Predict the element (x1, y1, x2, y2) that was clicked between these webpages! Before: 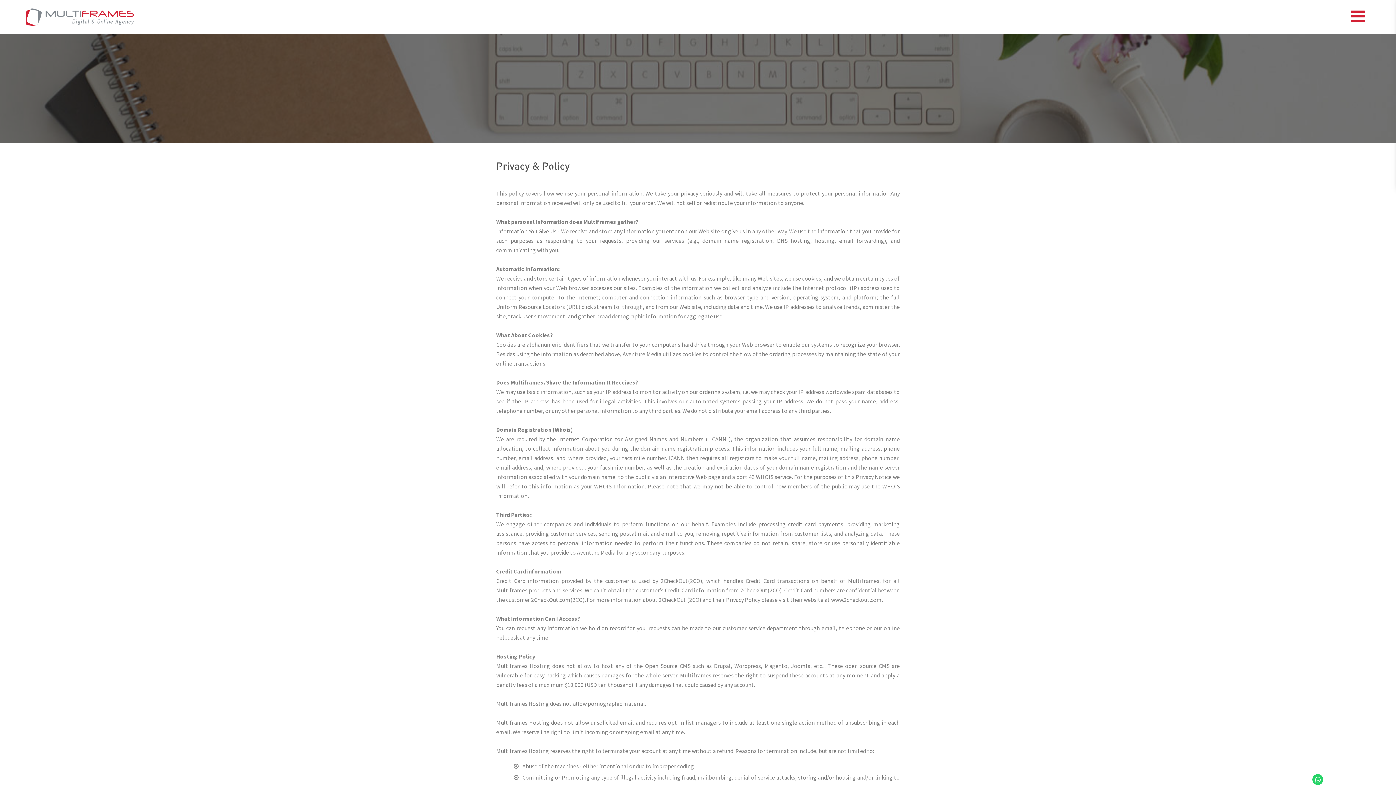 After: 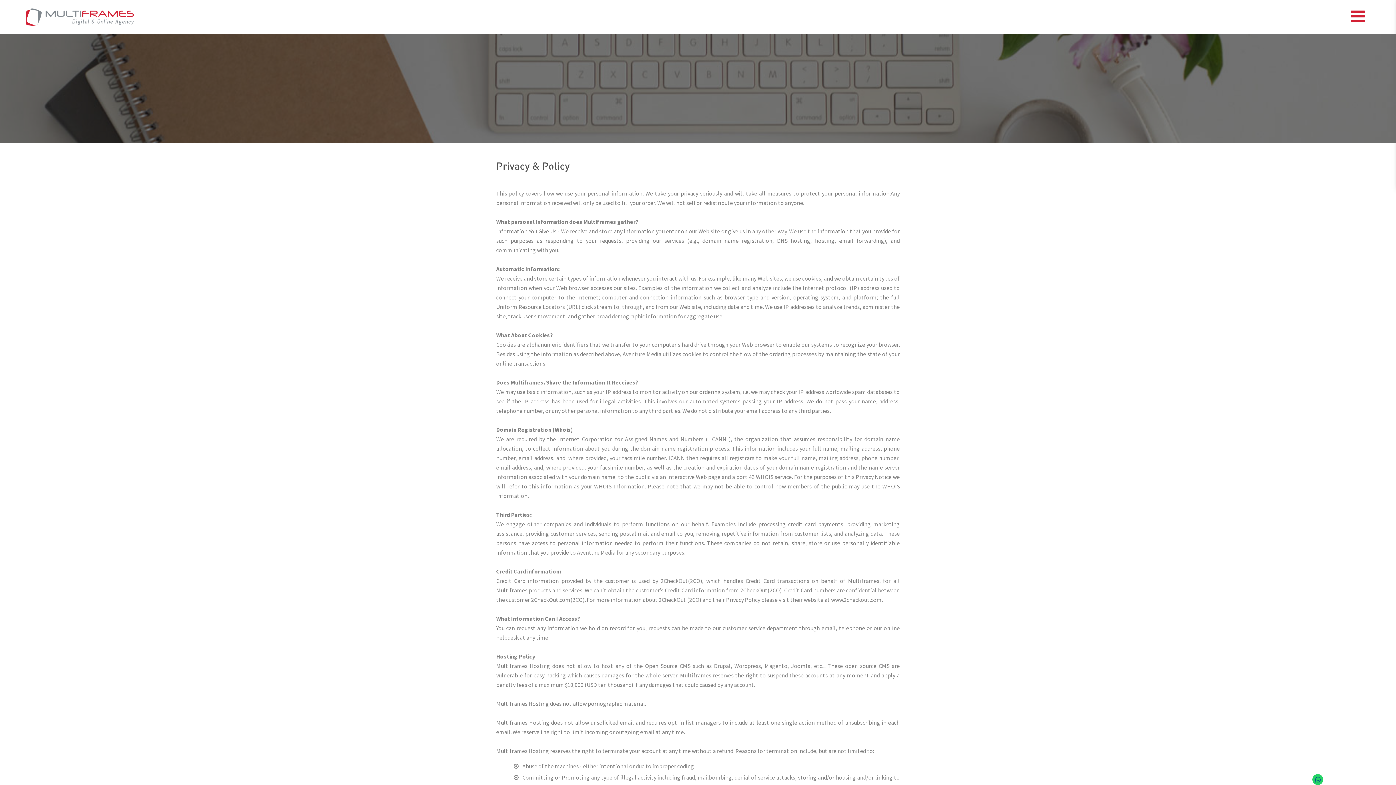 Action: bbox: (1312, 774, 1323, 785)